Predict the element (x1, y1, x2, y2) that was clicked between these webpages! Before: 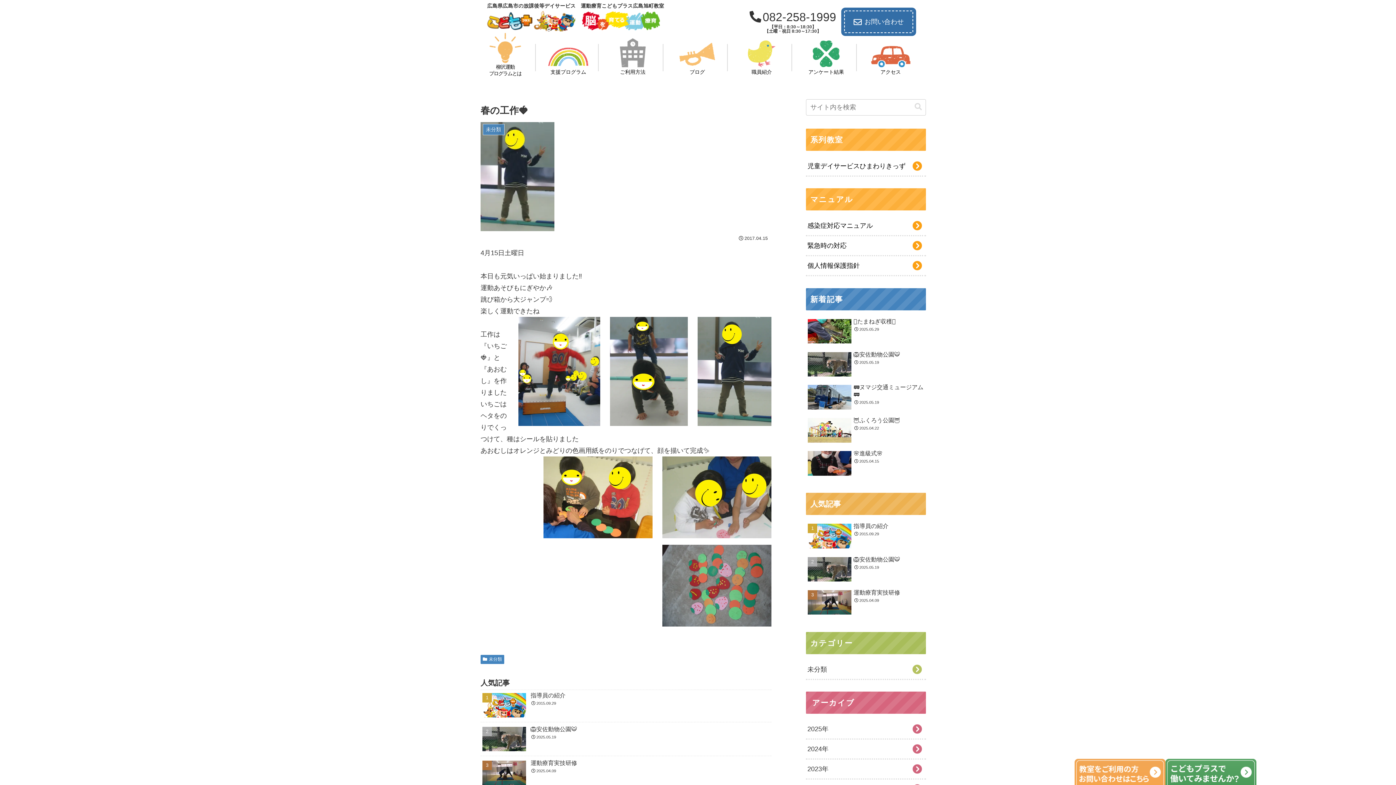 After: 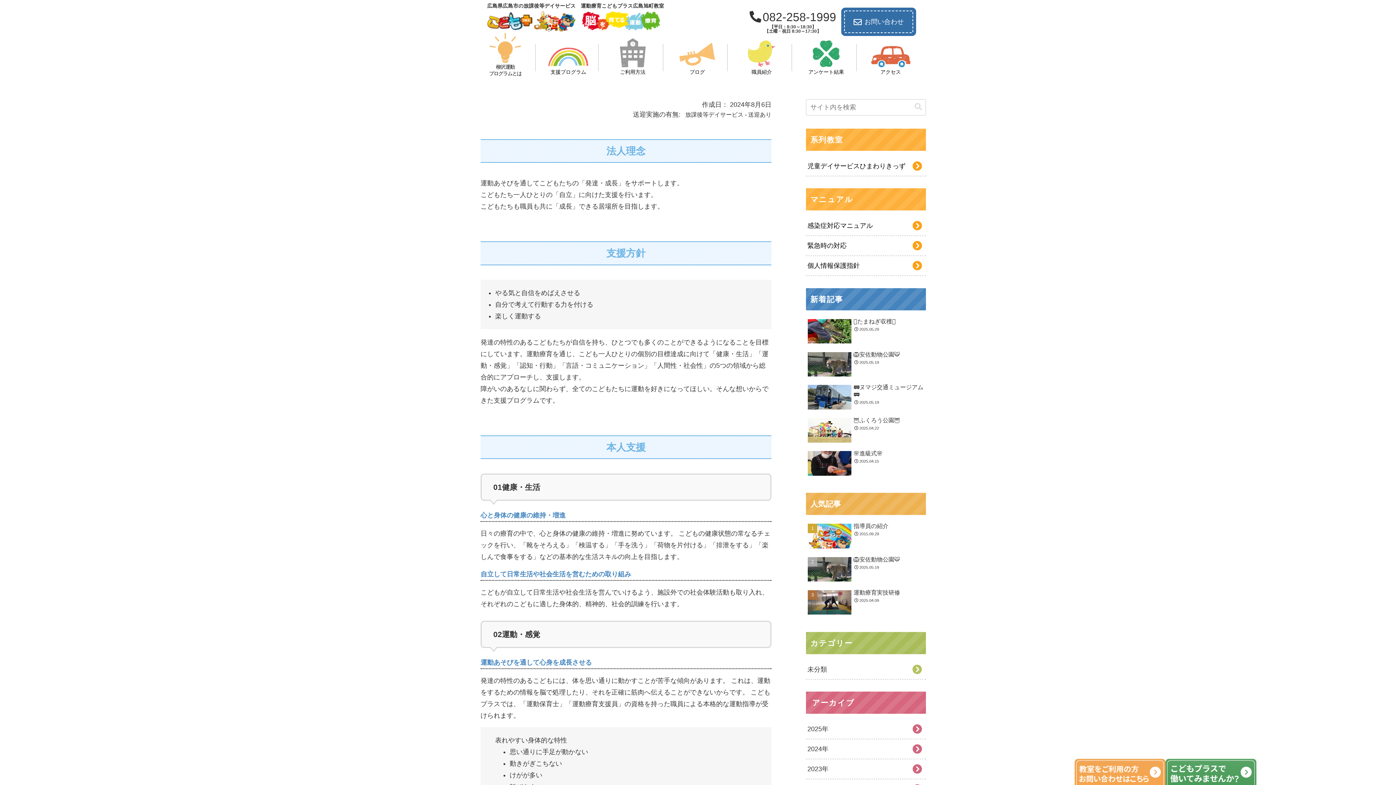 Action: bbox: (548, 47, 588, 76) label: 支援プログラム